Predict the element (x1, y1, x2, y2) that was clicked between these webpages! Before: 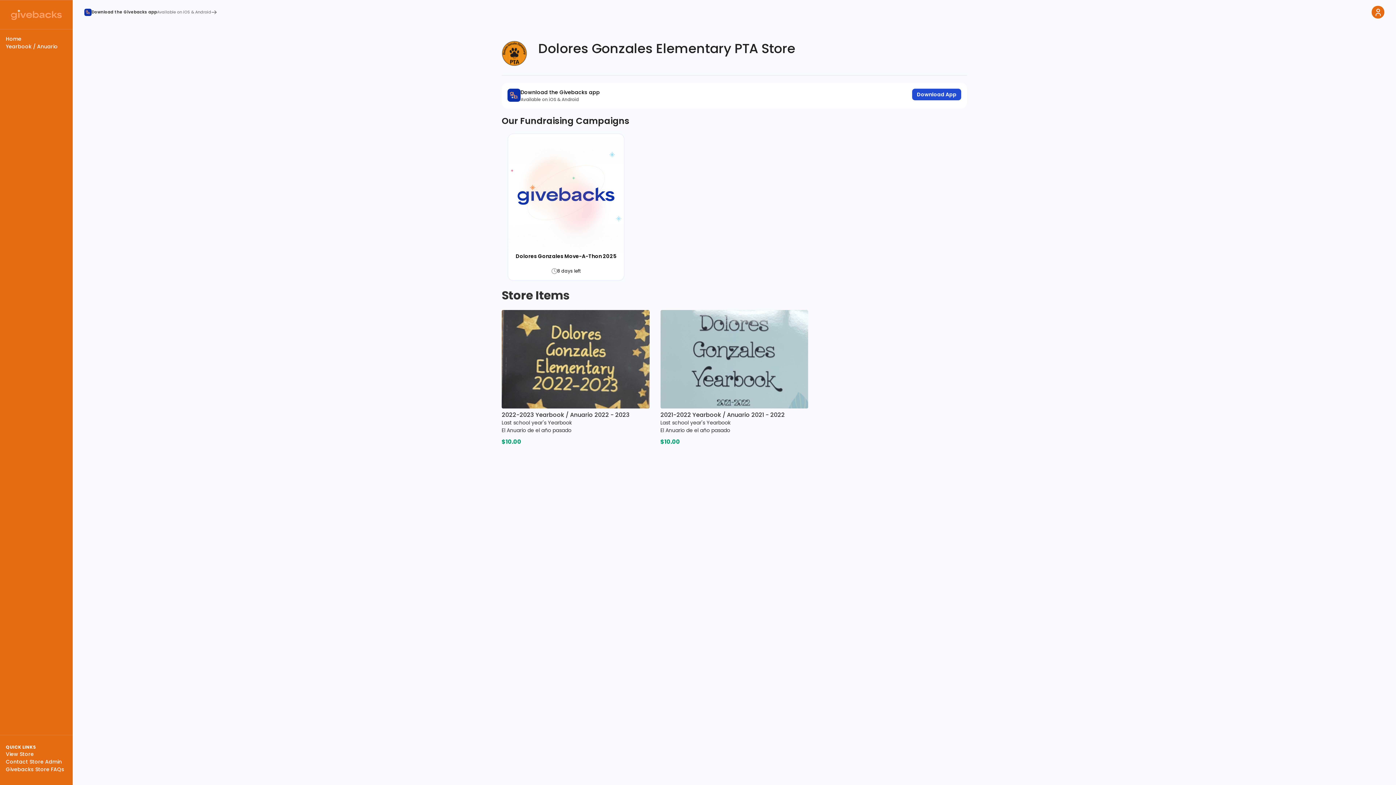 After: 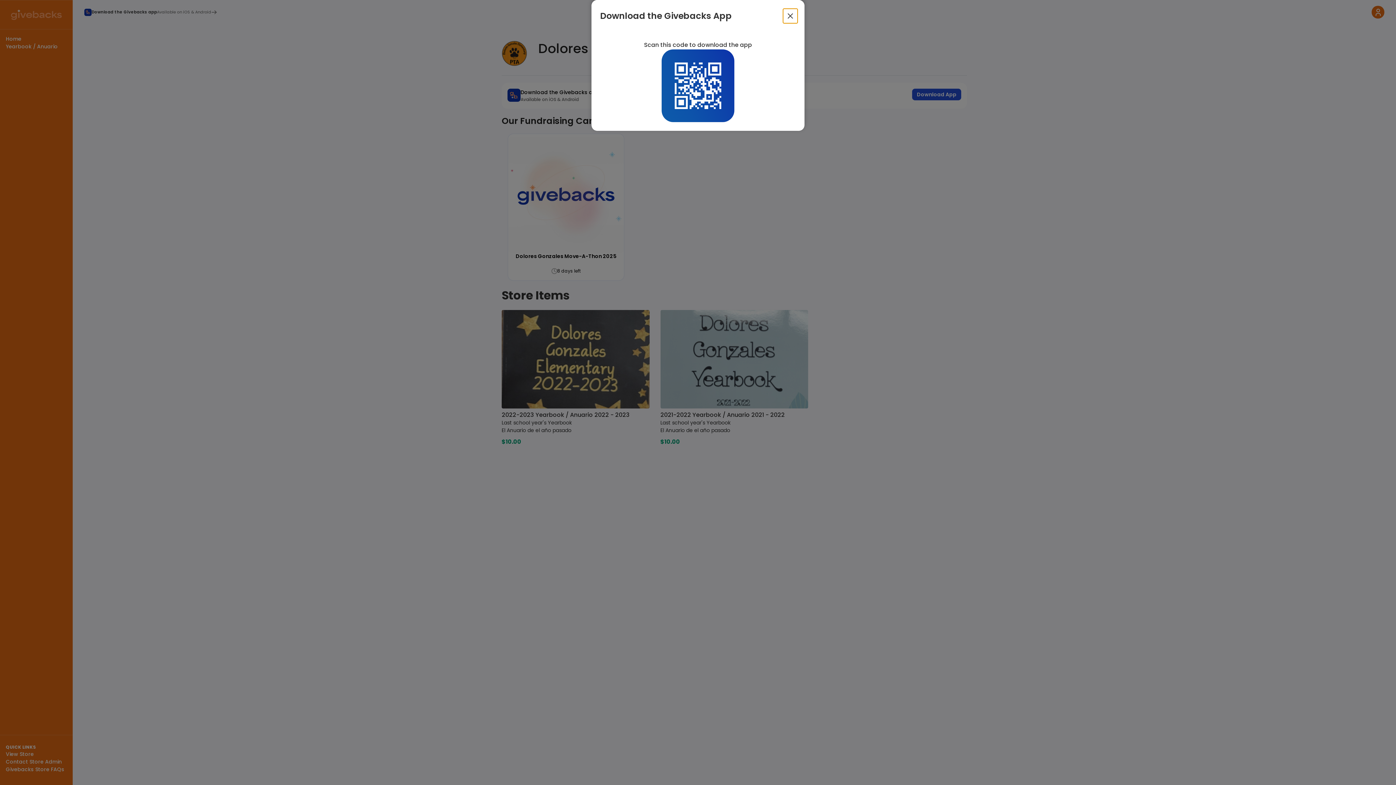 Action: bbox: (84, 8, 217, 15) label: Download the Givebacks app

Available on iOS & Android